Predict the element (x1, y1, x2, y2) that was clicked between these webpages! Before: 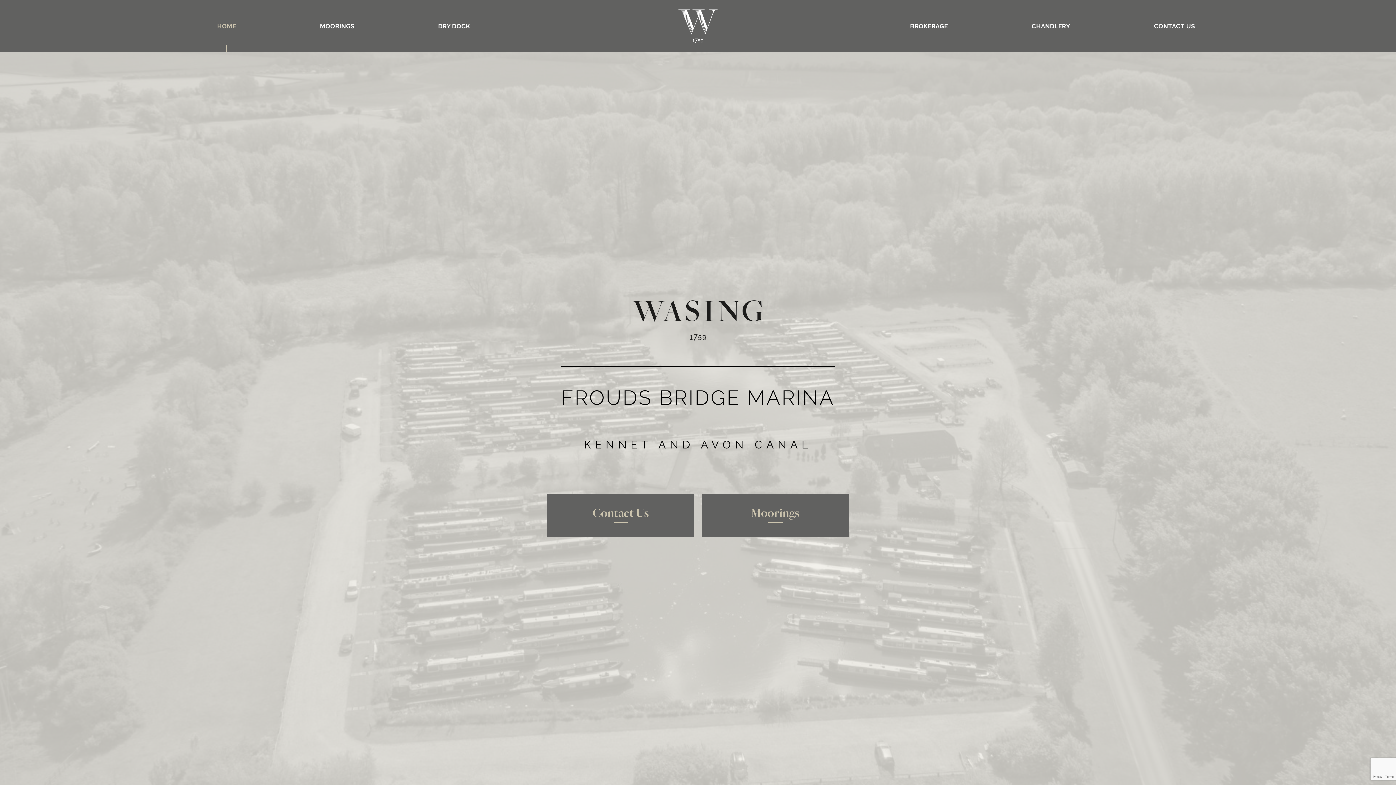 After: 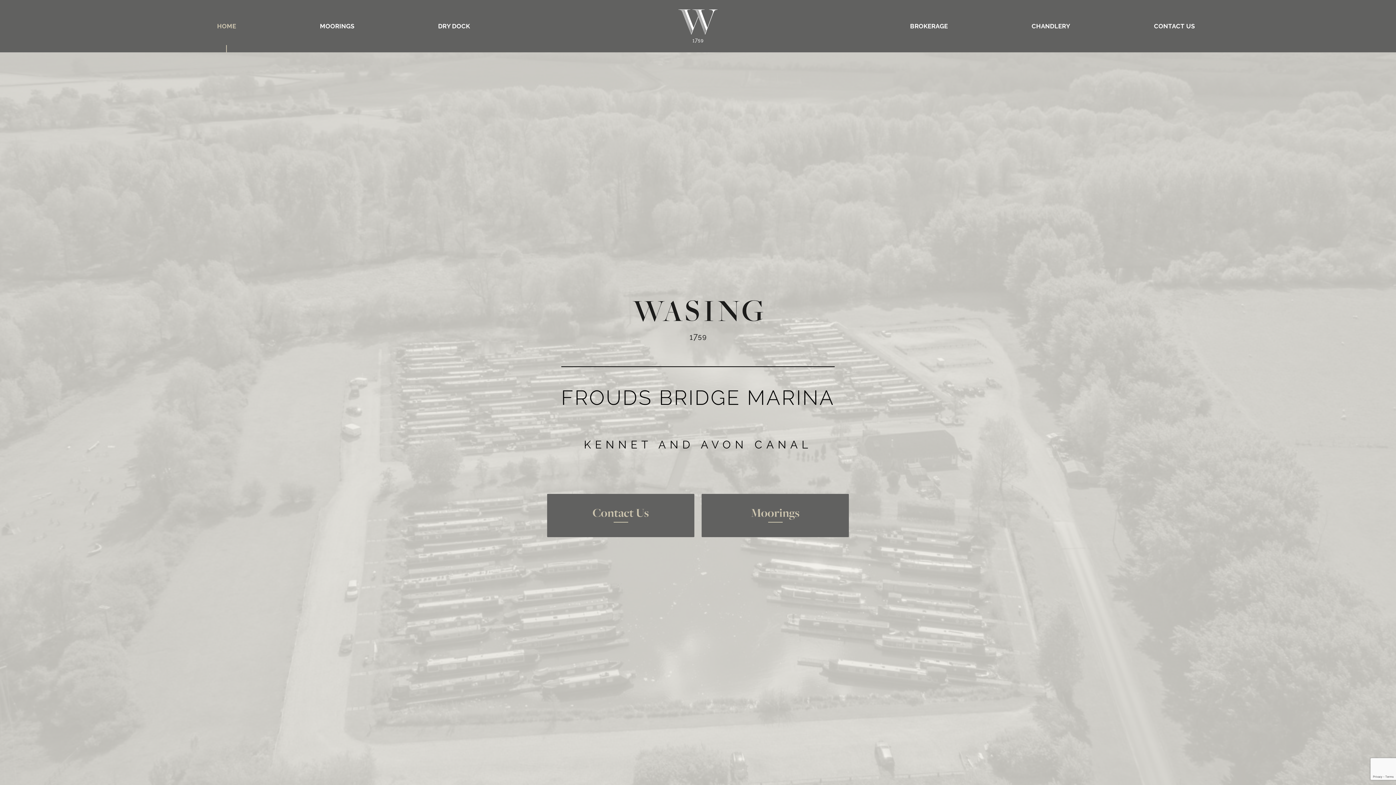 Action: label: HOME bbox: (175, 0, 278, 52)